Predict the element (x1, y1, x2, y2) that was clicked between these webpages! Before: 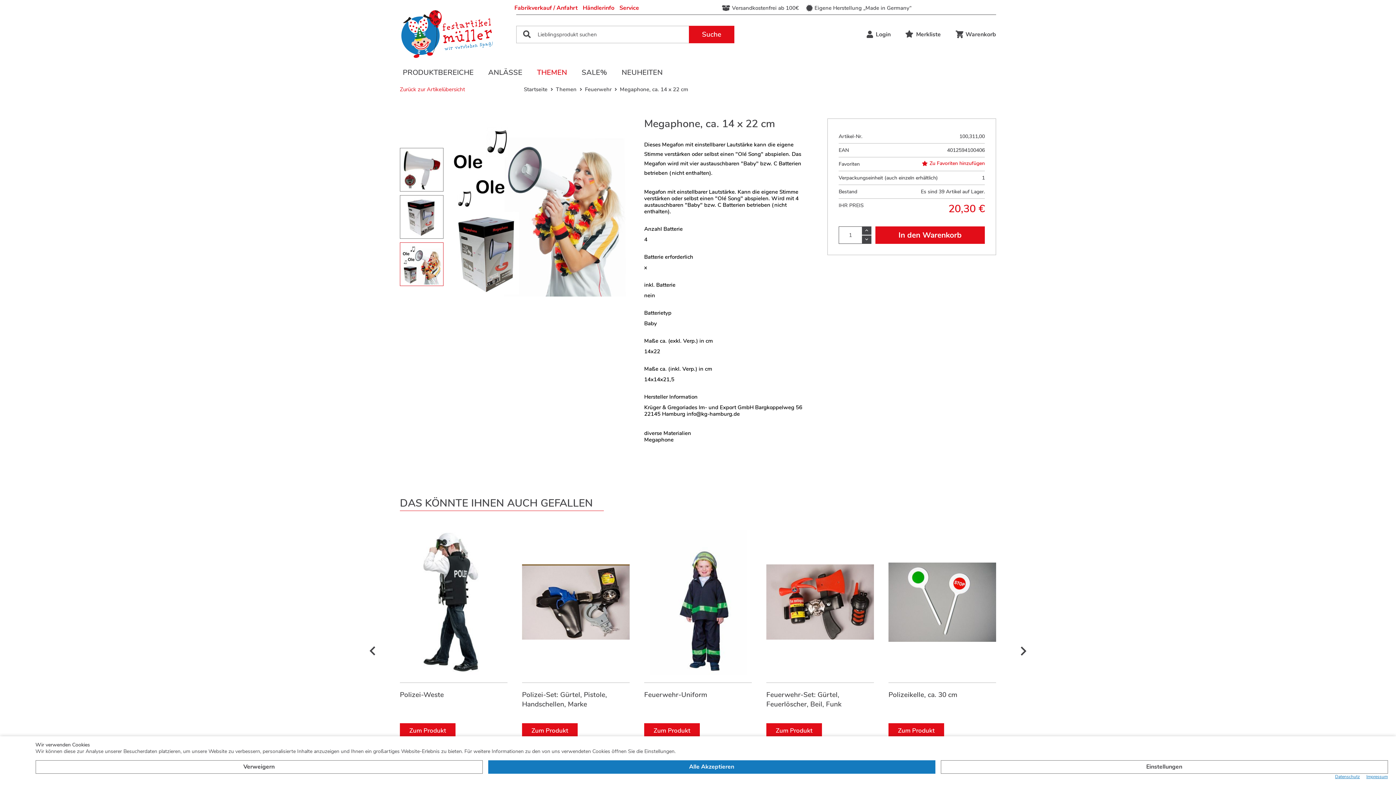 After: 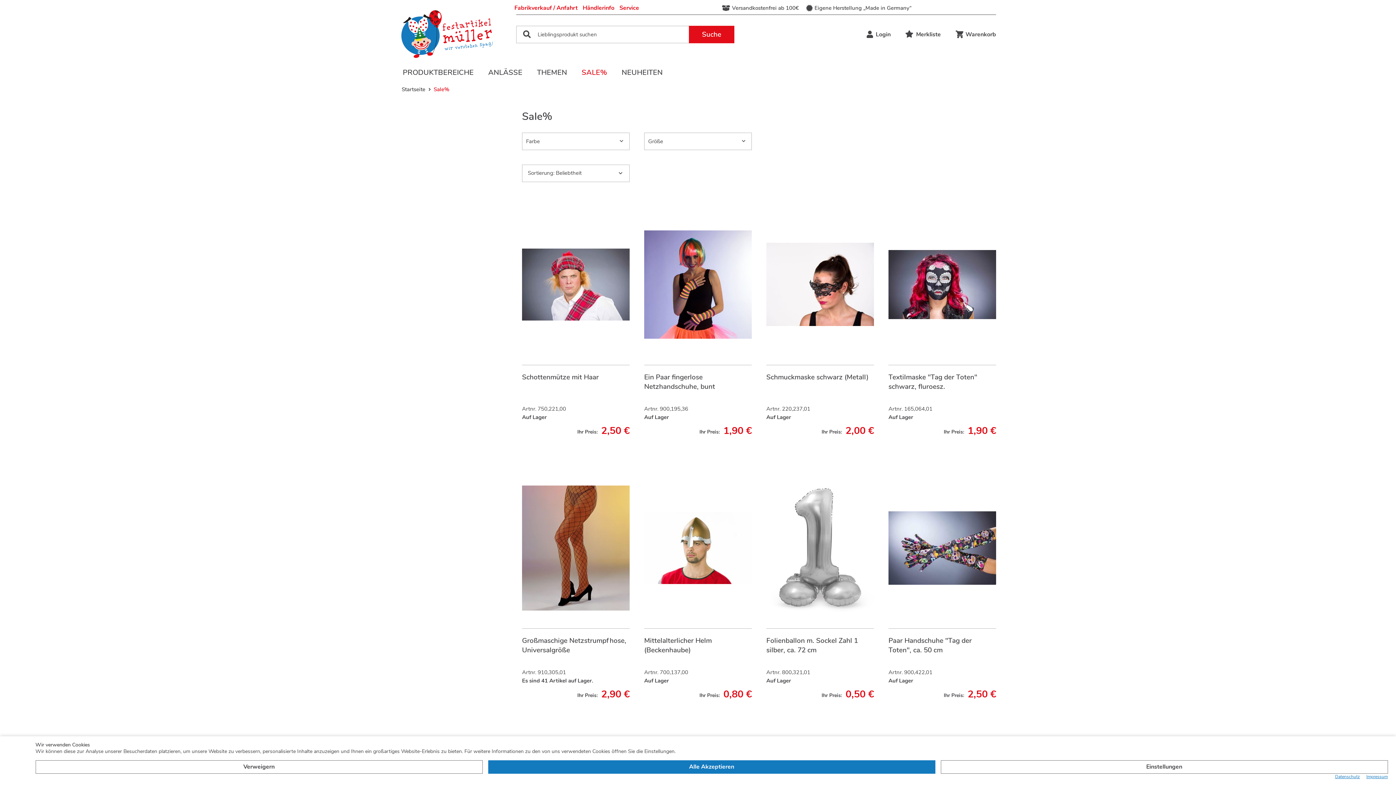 Action: bbox: (574, 59, 614, 85) label: SALE%